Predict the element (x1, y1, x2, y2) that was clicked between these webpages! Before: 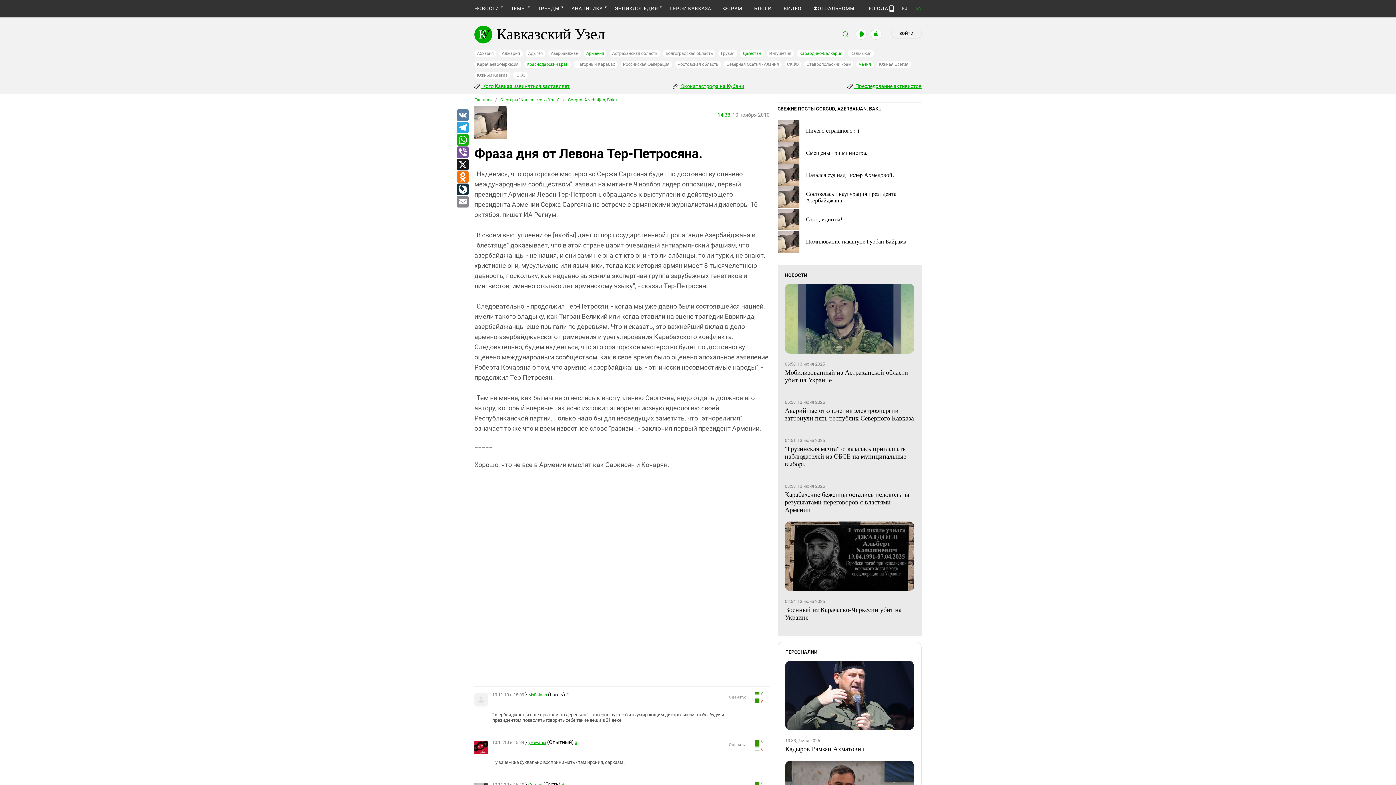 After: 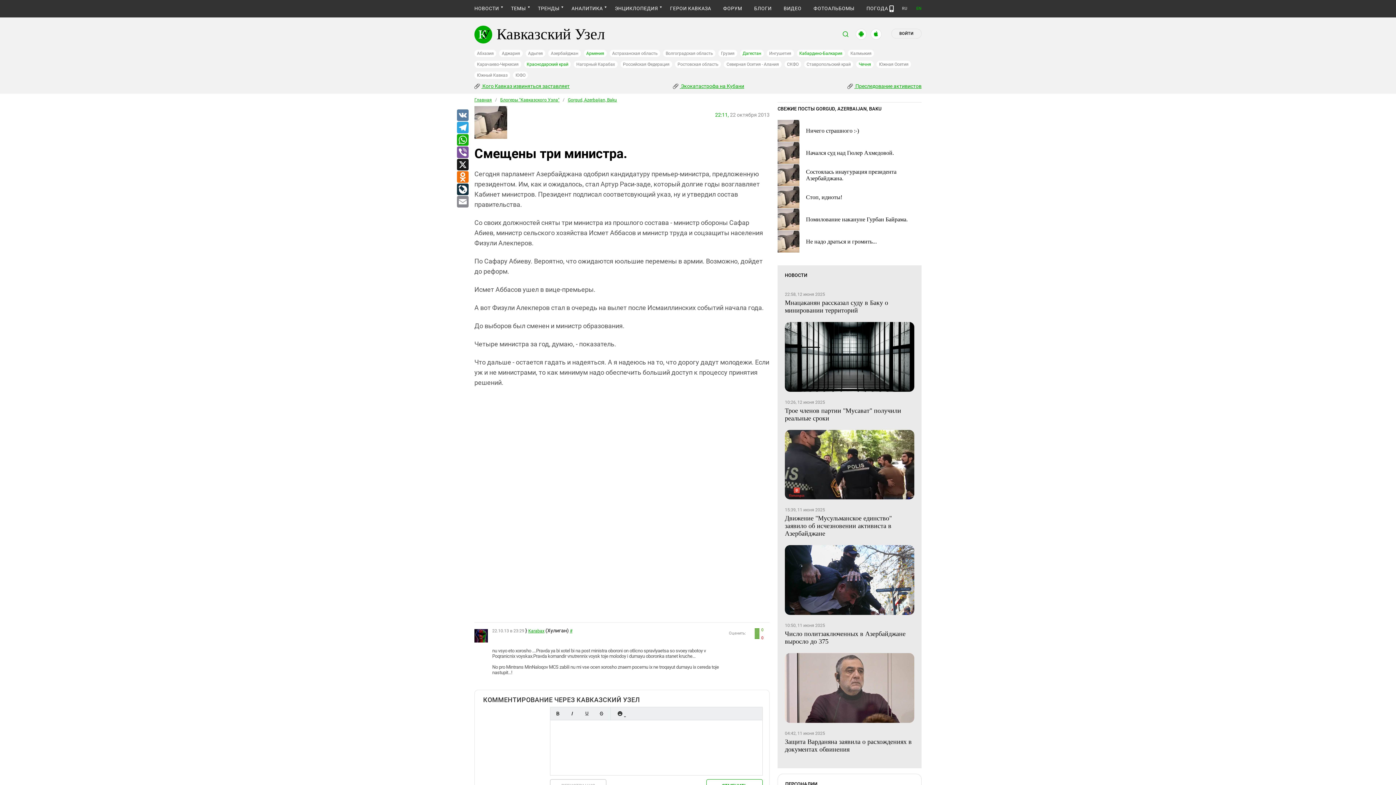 Action: bbox: (806, 149, 867, 156) label: Смещены три министра.